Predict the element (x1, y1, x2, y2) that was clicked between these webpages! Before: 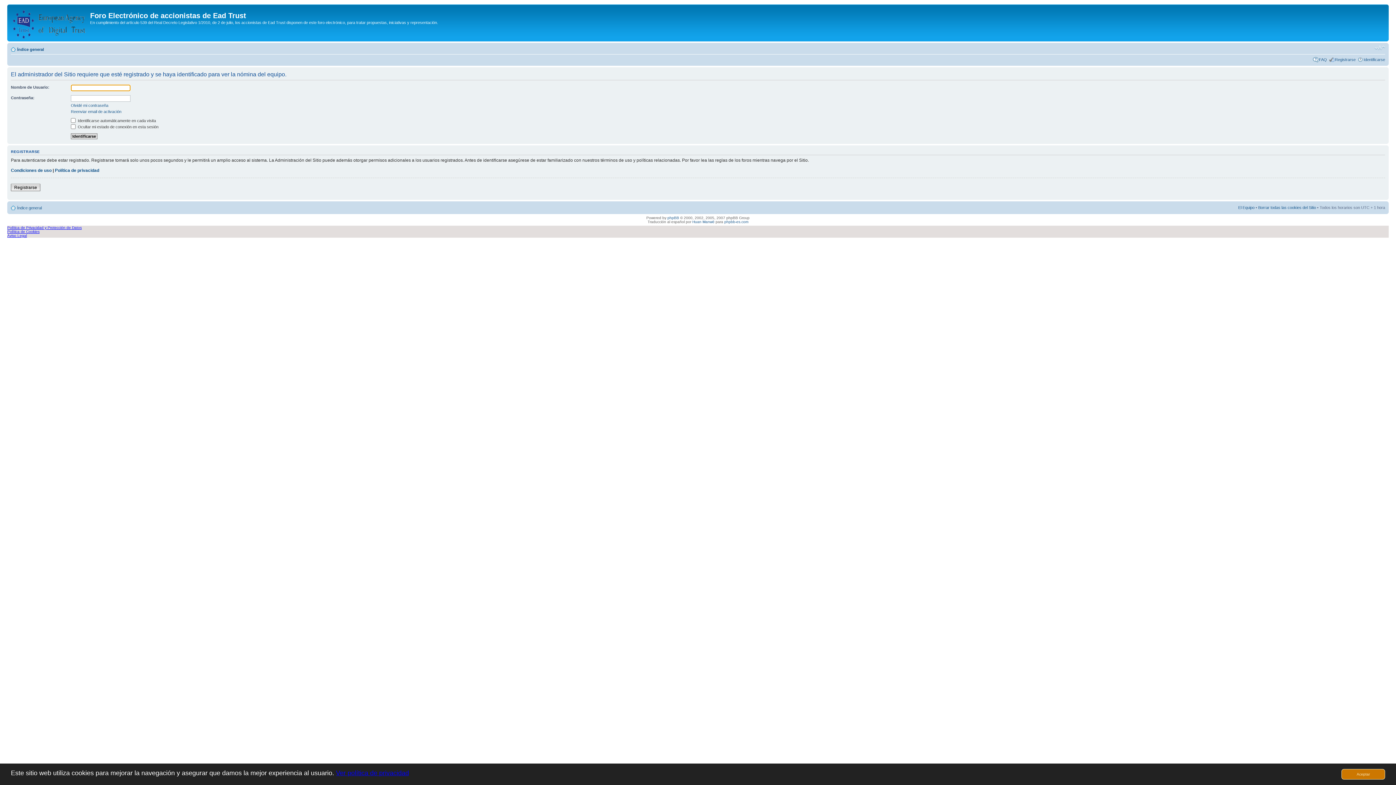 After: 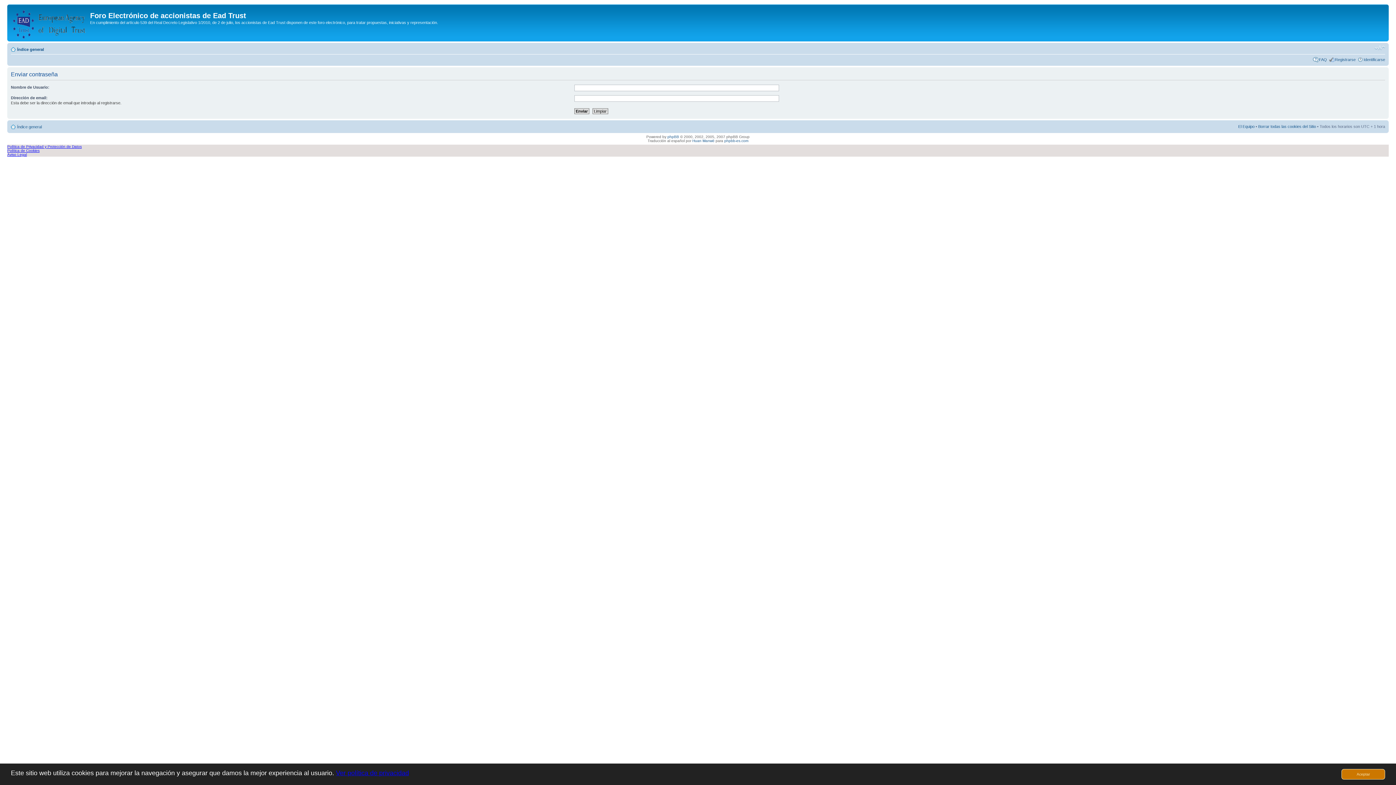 Action: label: Olvidé mi contraseña bbox: (70, 103, 108, 107)